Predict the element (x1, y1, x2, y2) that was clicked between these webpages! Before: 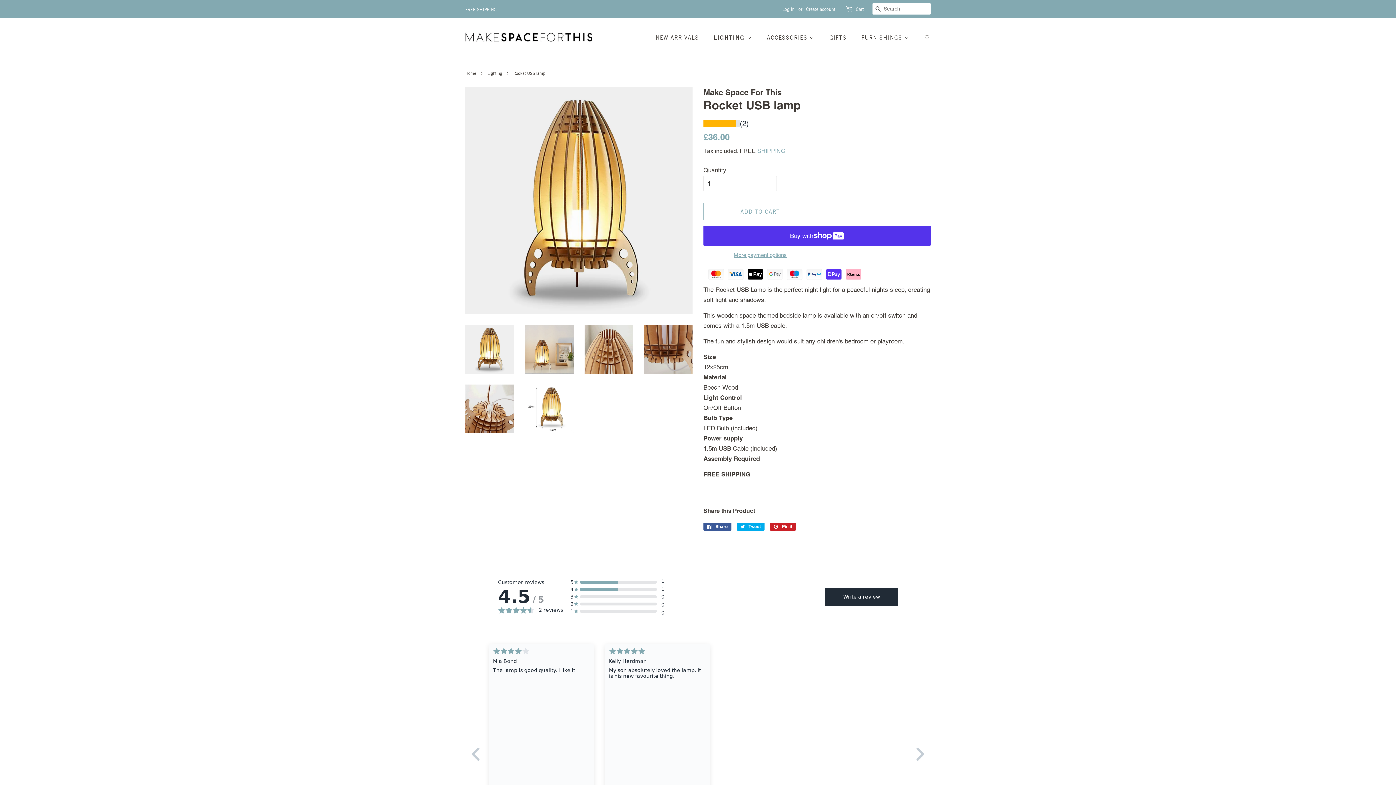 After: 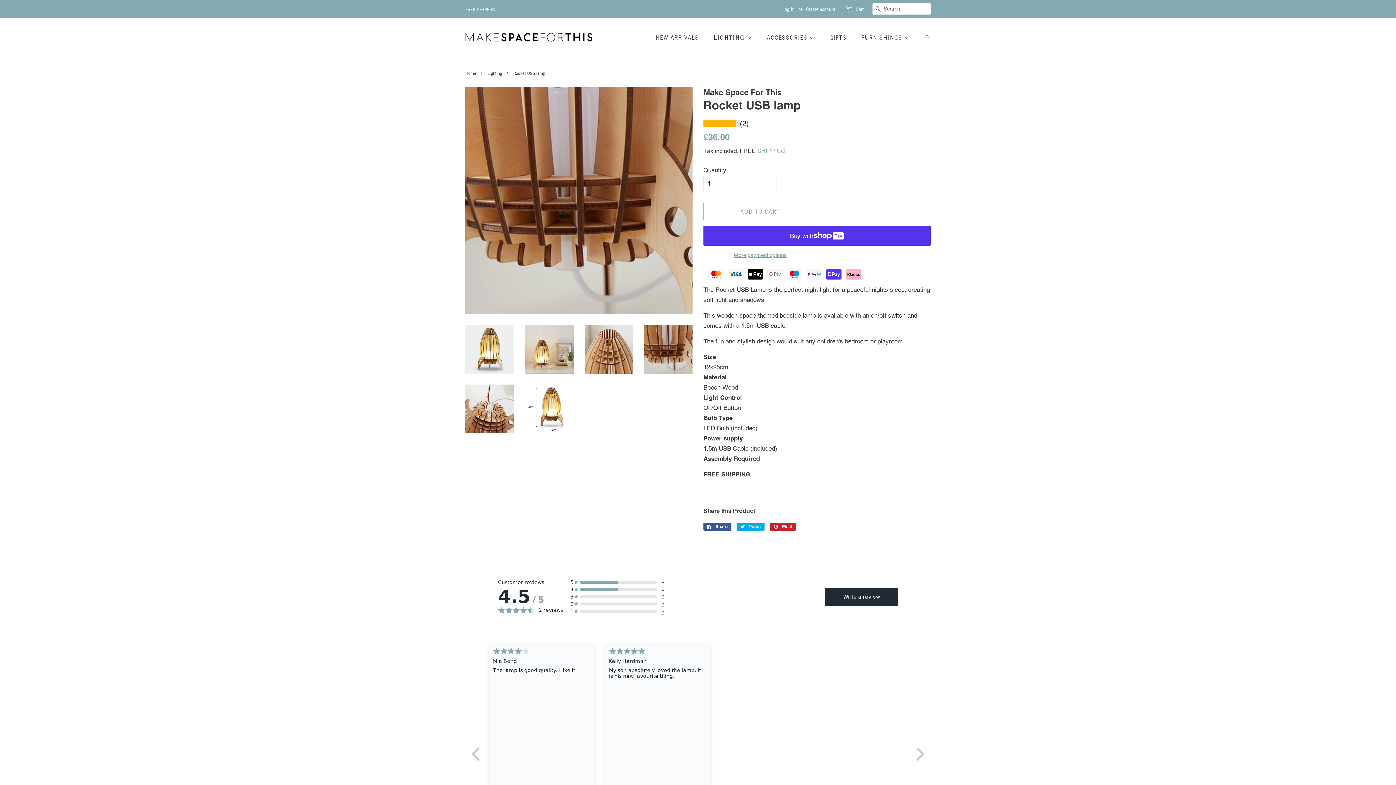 Action: bbox: (644, 325, 692, 373)